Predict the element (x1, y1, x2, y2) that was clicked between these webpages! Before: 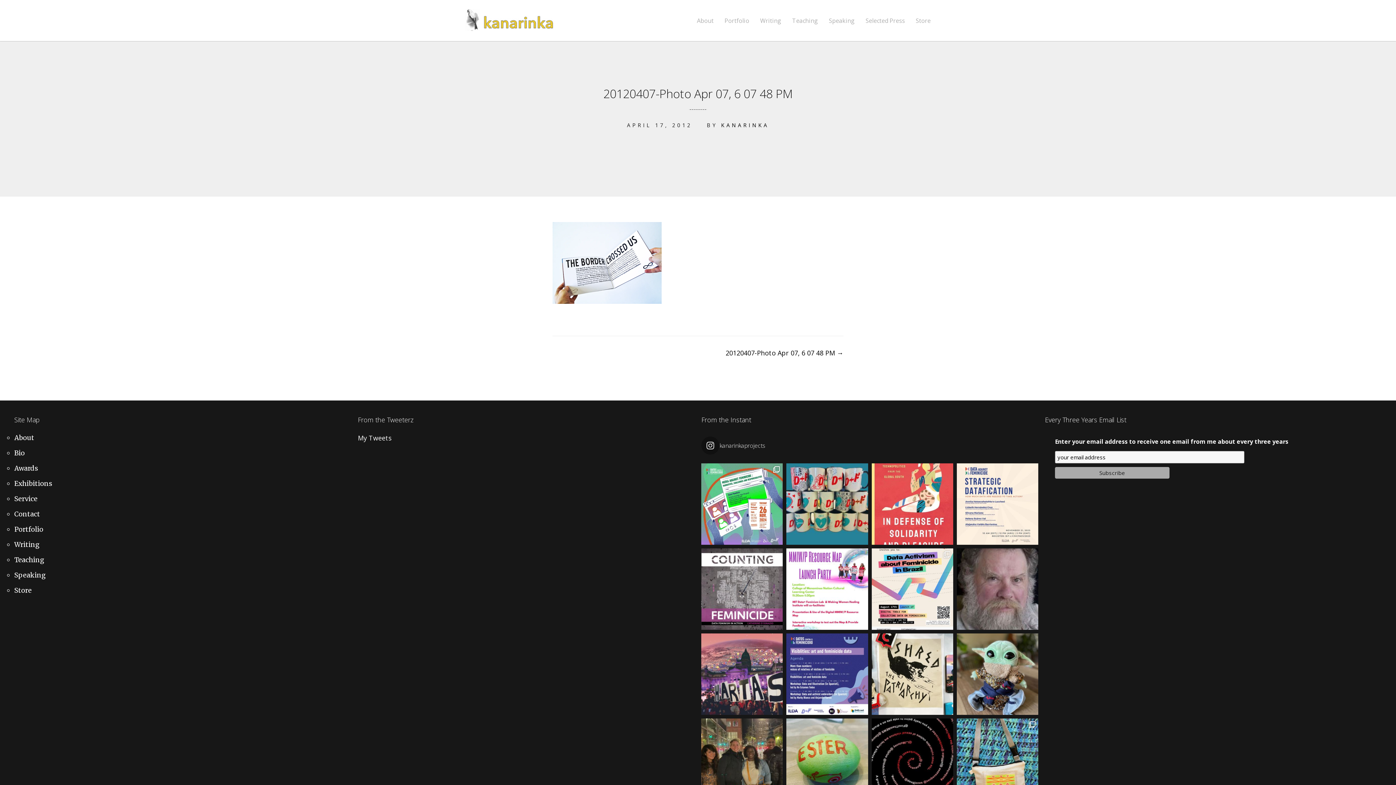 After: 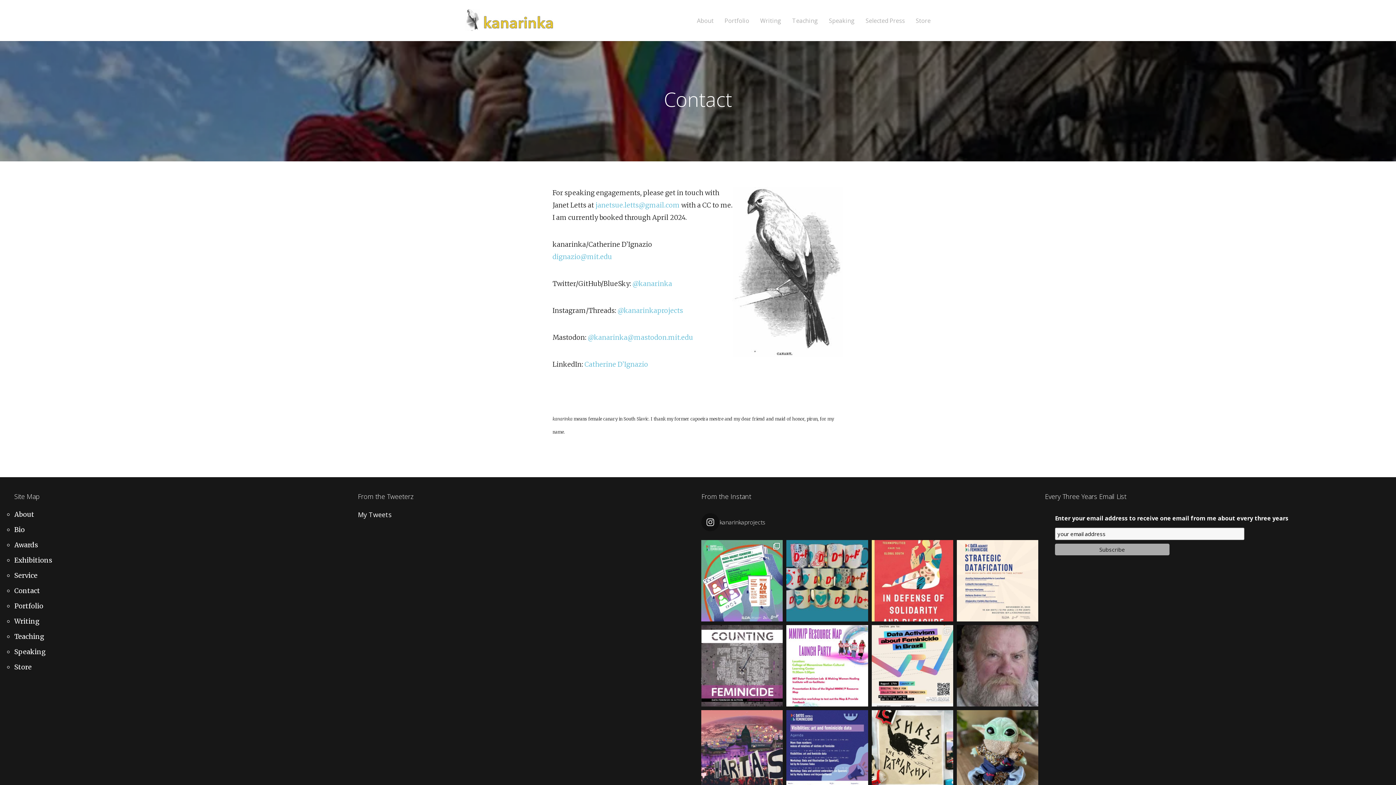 Action: label: Contact bbox: (14, 510, 40, 518)